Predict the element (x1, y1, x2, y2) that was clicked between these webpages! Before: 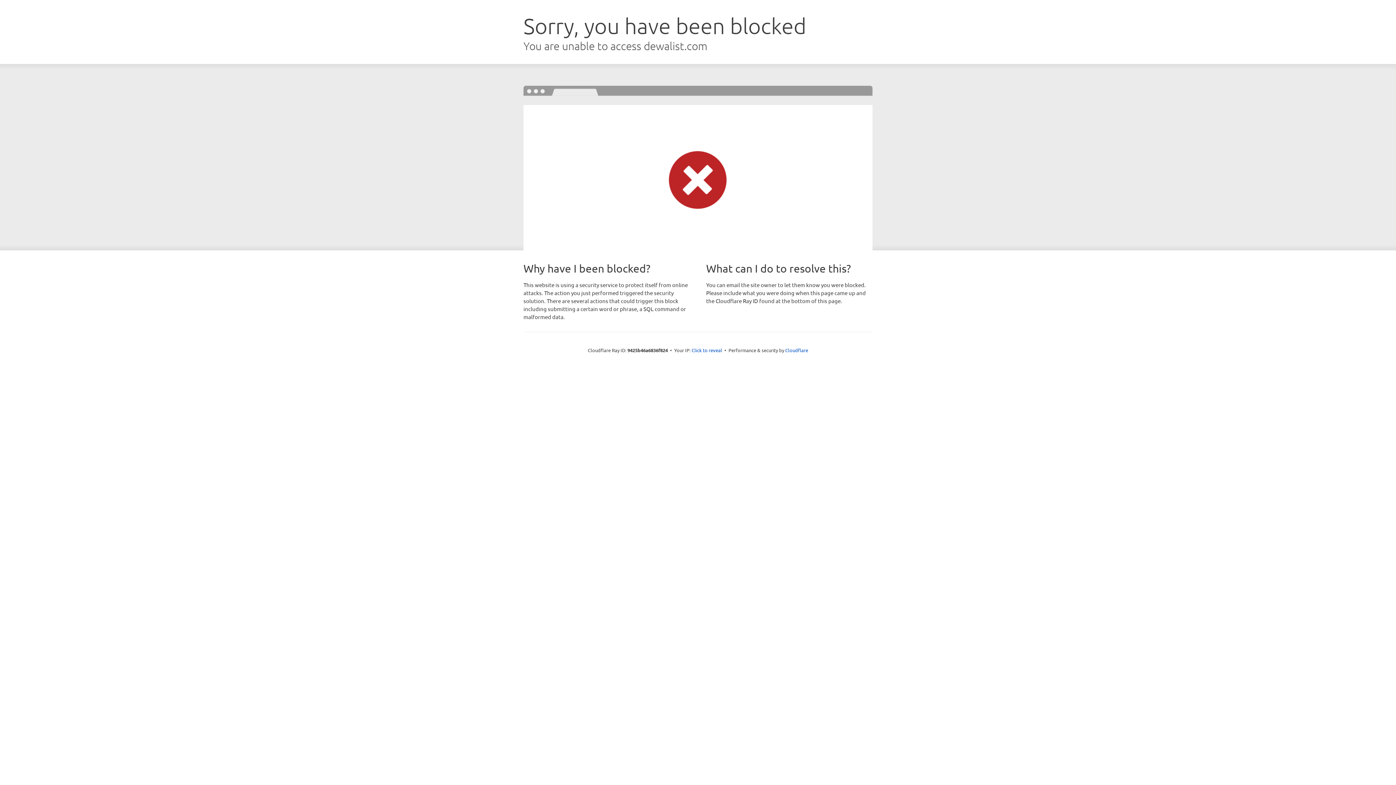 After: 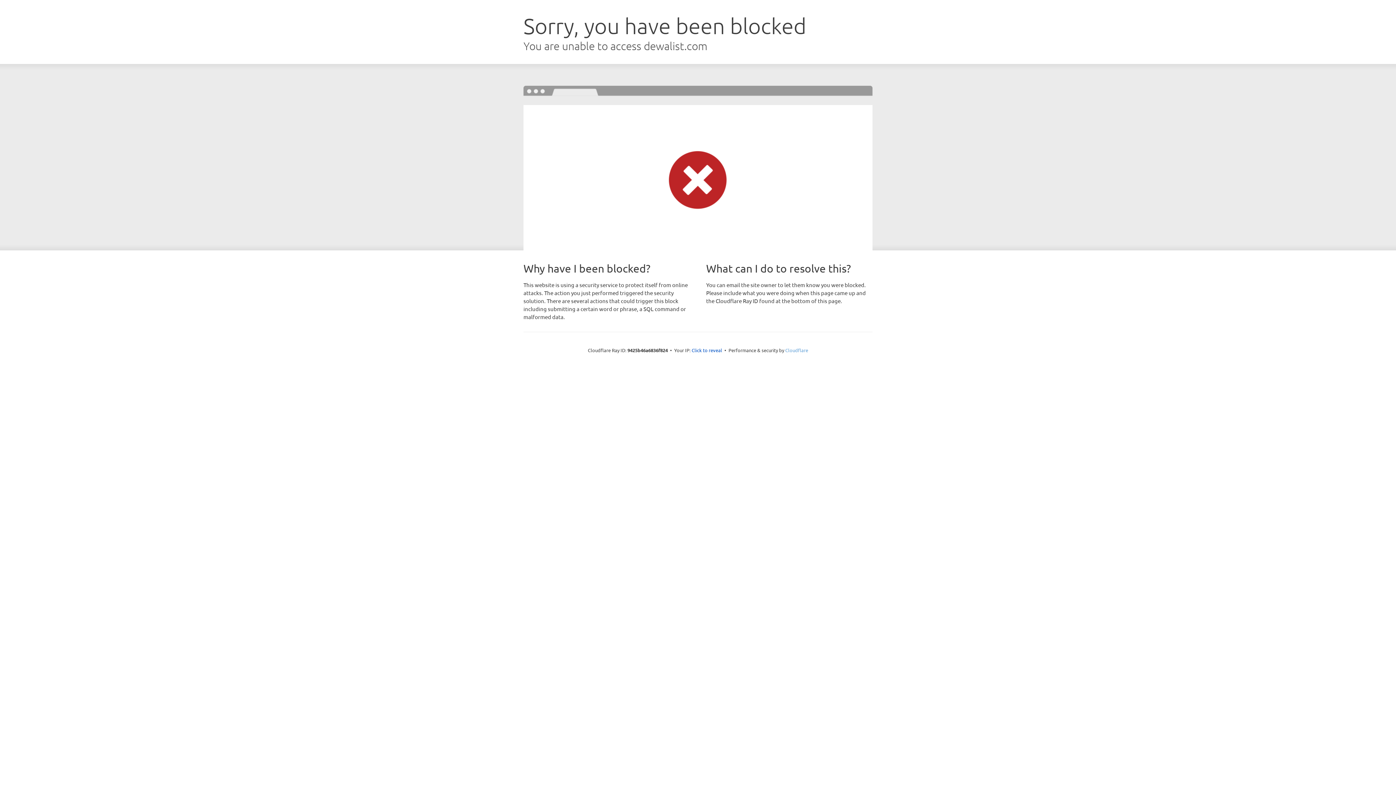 Action: bbox: (785, 347, 808, 353) label: Cloudflare